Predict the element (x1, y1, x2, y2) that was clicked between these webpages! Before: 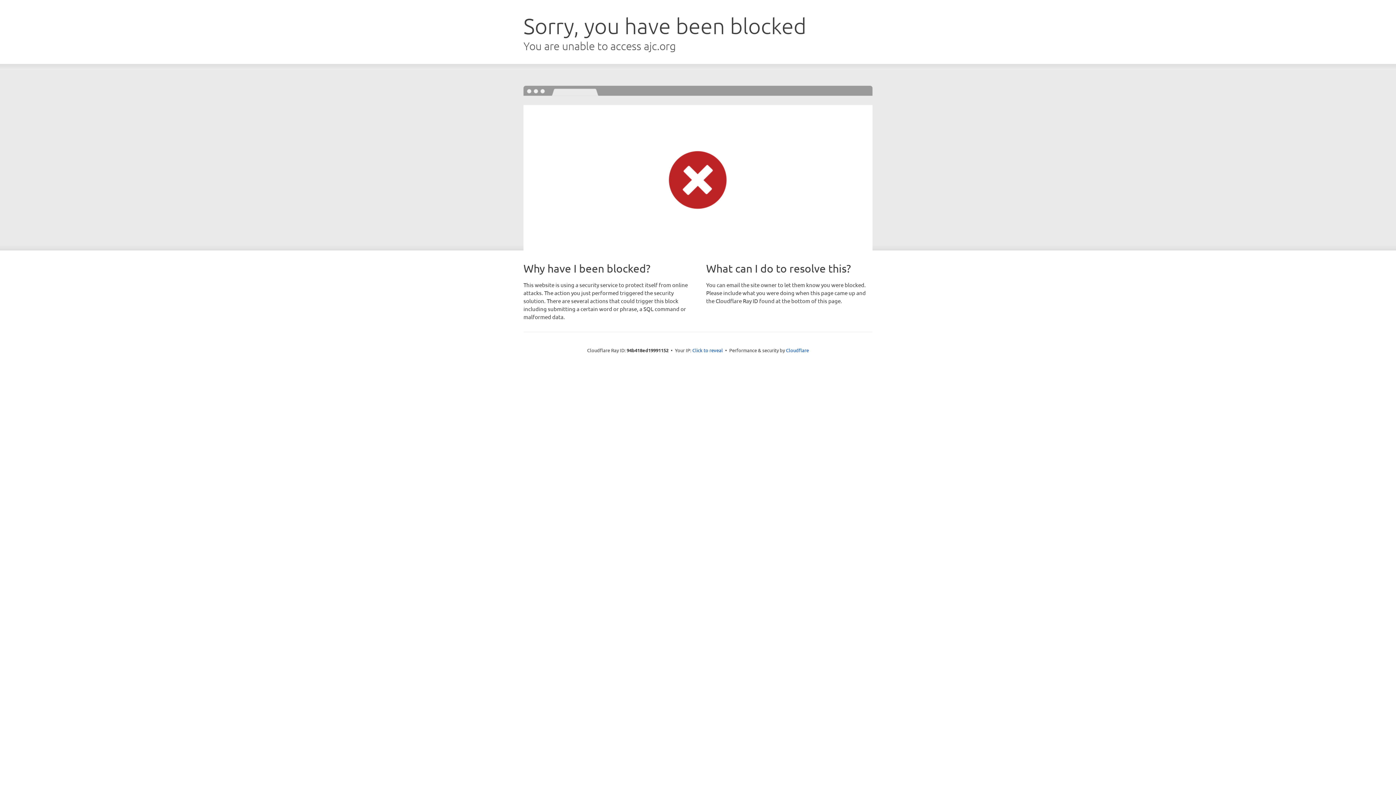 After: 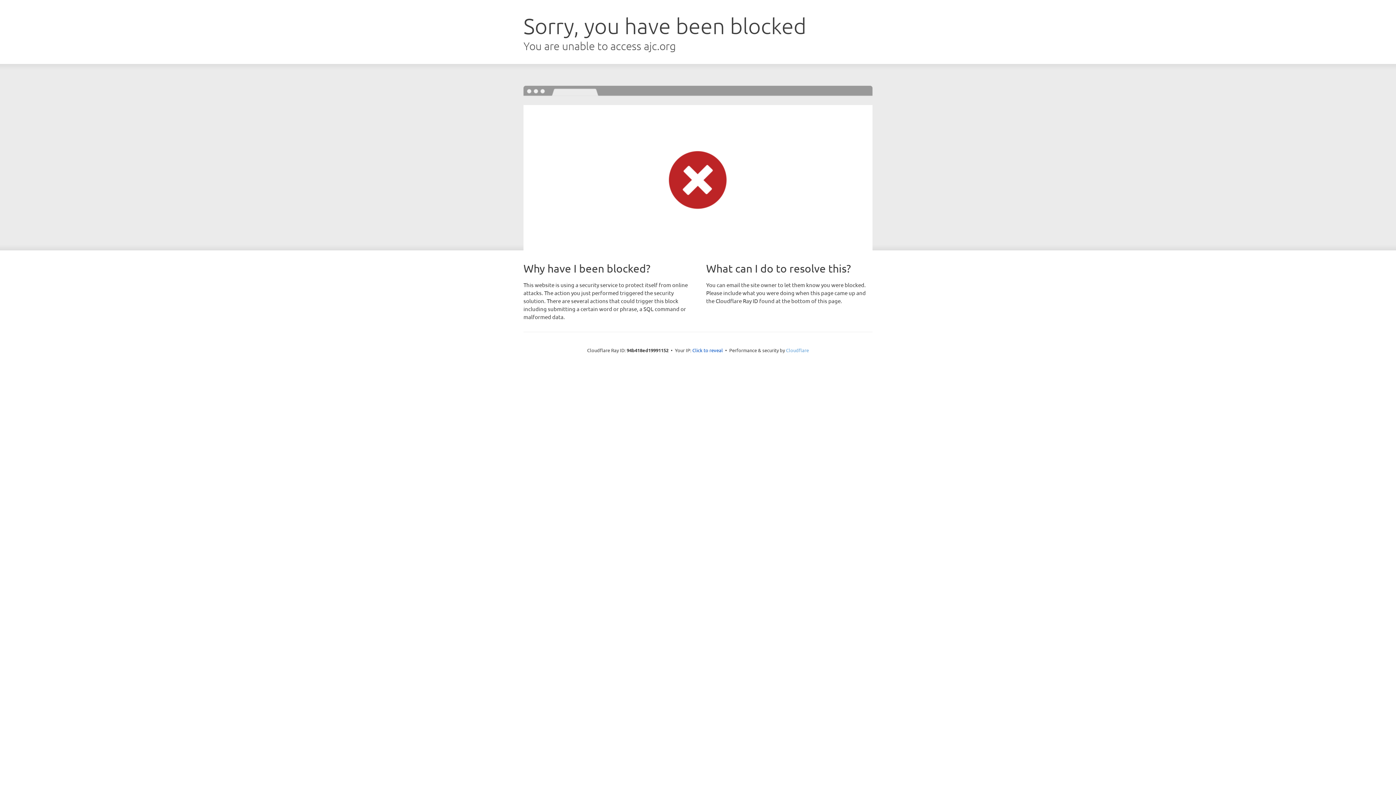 Action: label: Cloudflare bbox: (786, 347, 809, 353)